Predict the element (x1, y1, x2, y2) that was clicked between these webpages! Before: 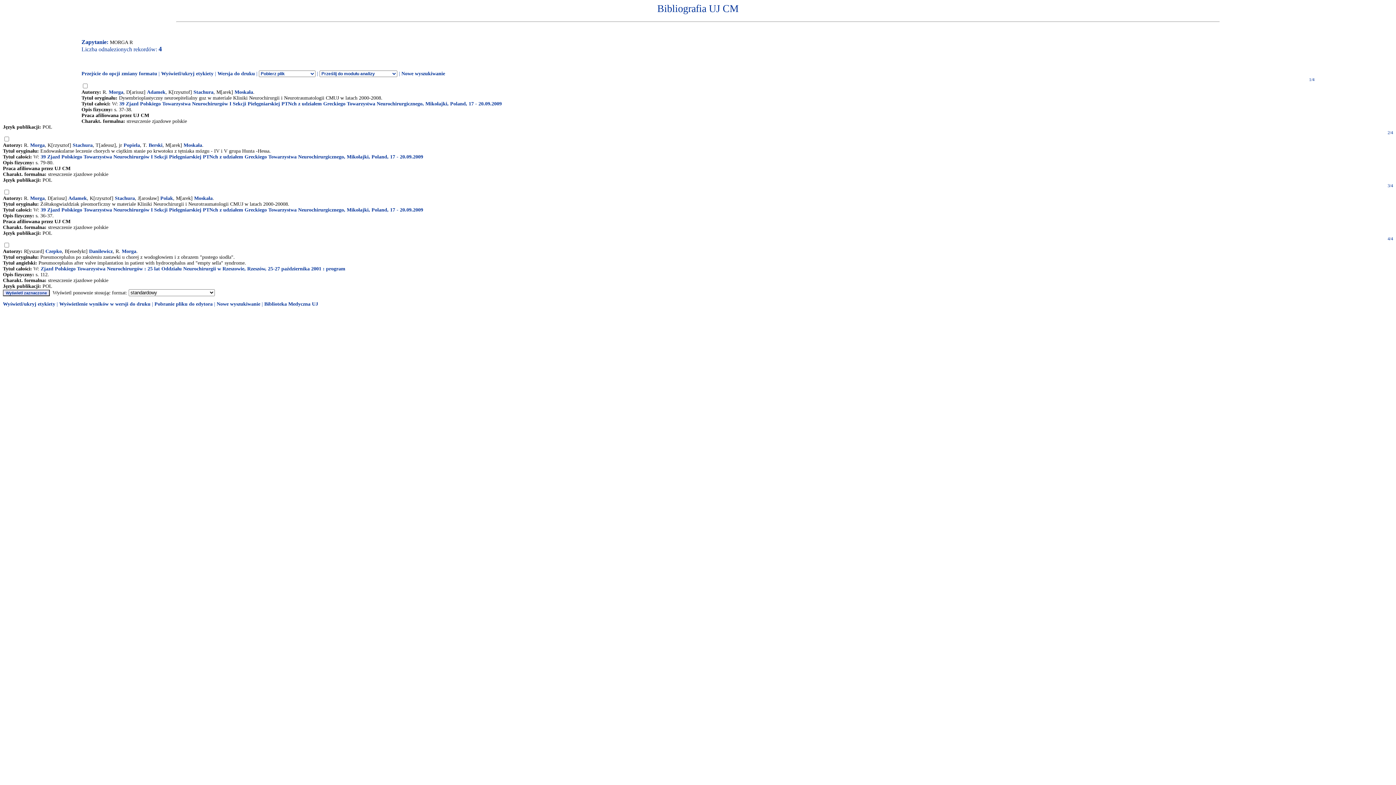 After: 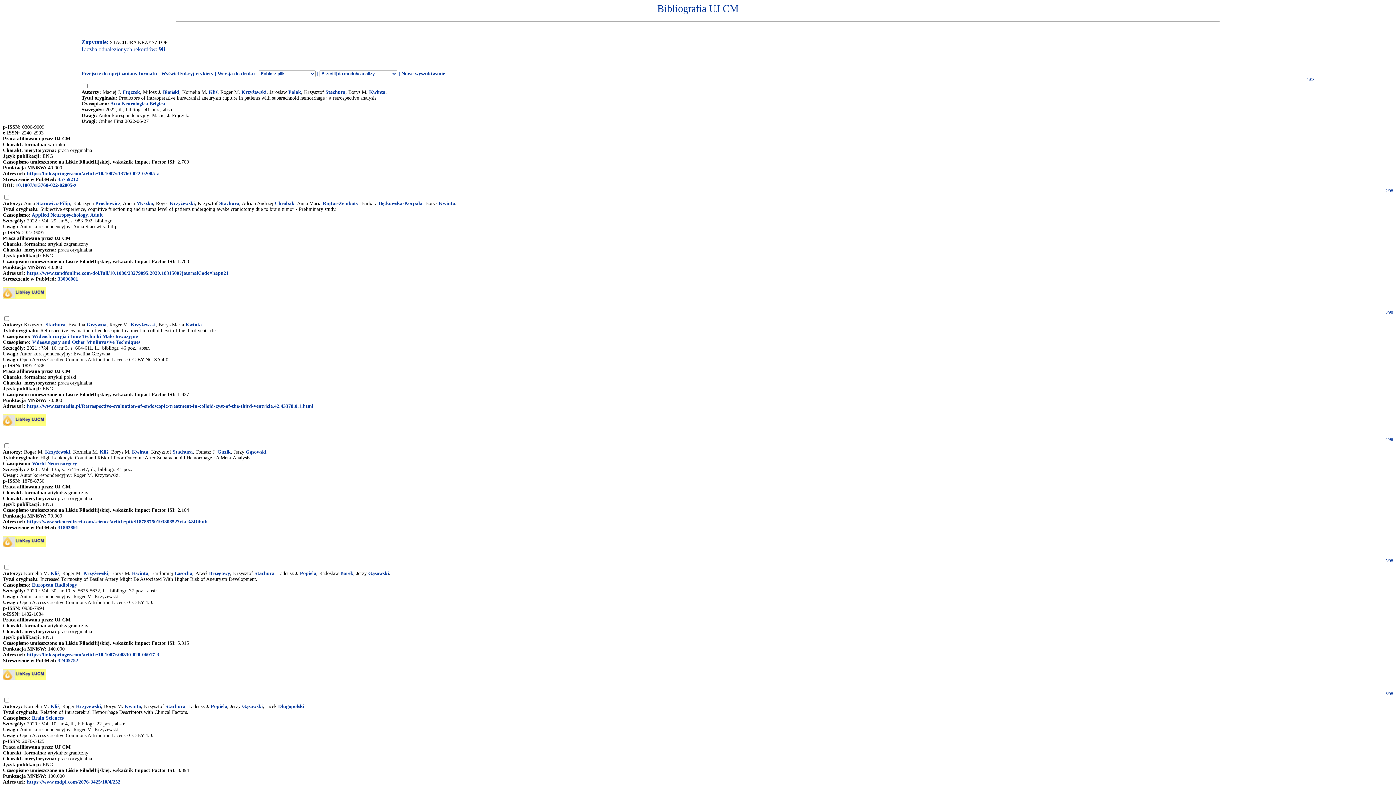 Action: bbox: (72, 142, 92, 147) label: Stachura